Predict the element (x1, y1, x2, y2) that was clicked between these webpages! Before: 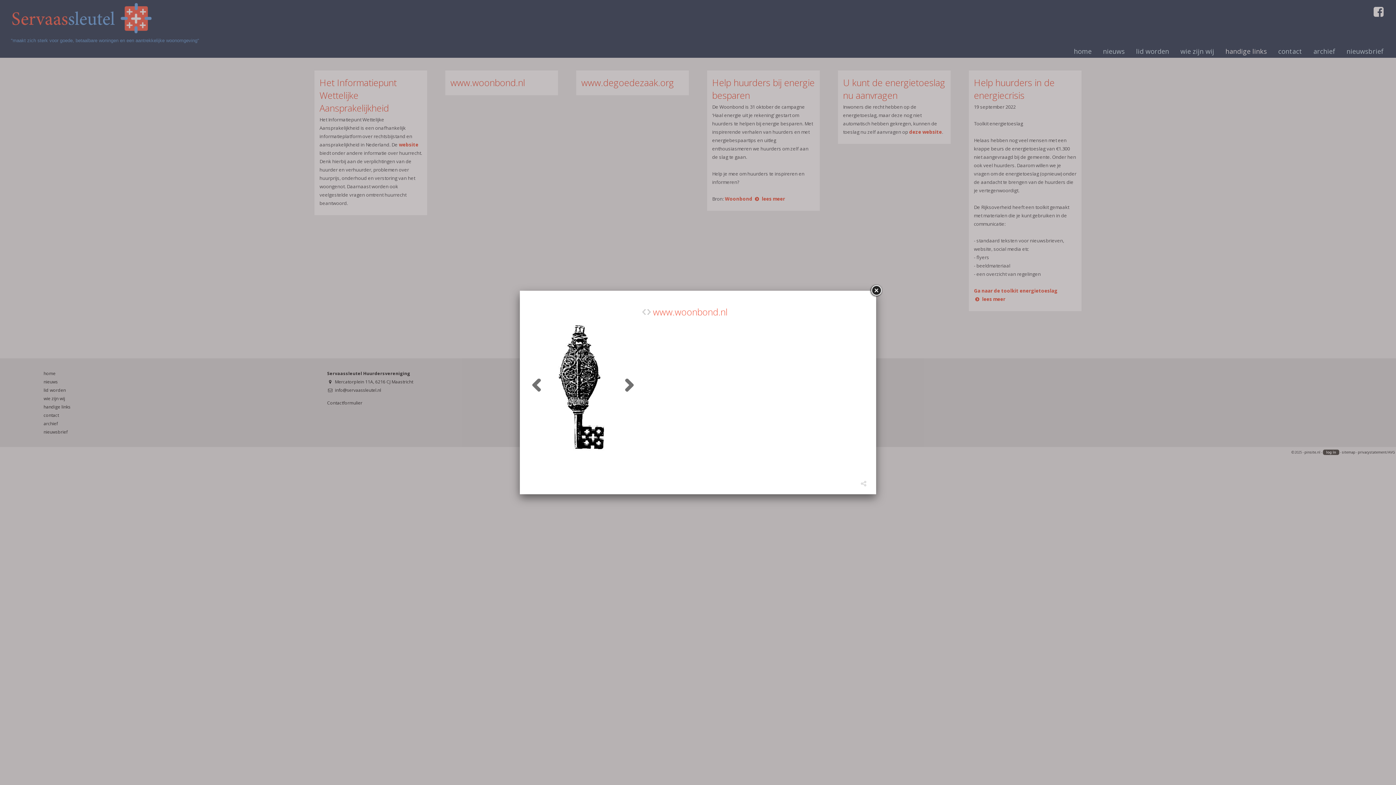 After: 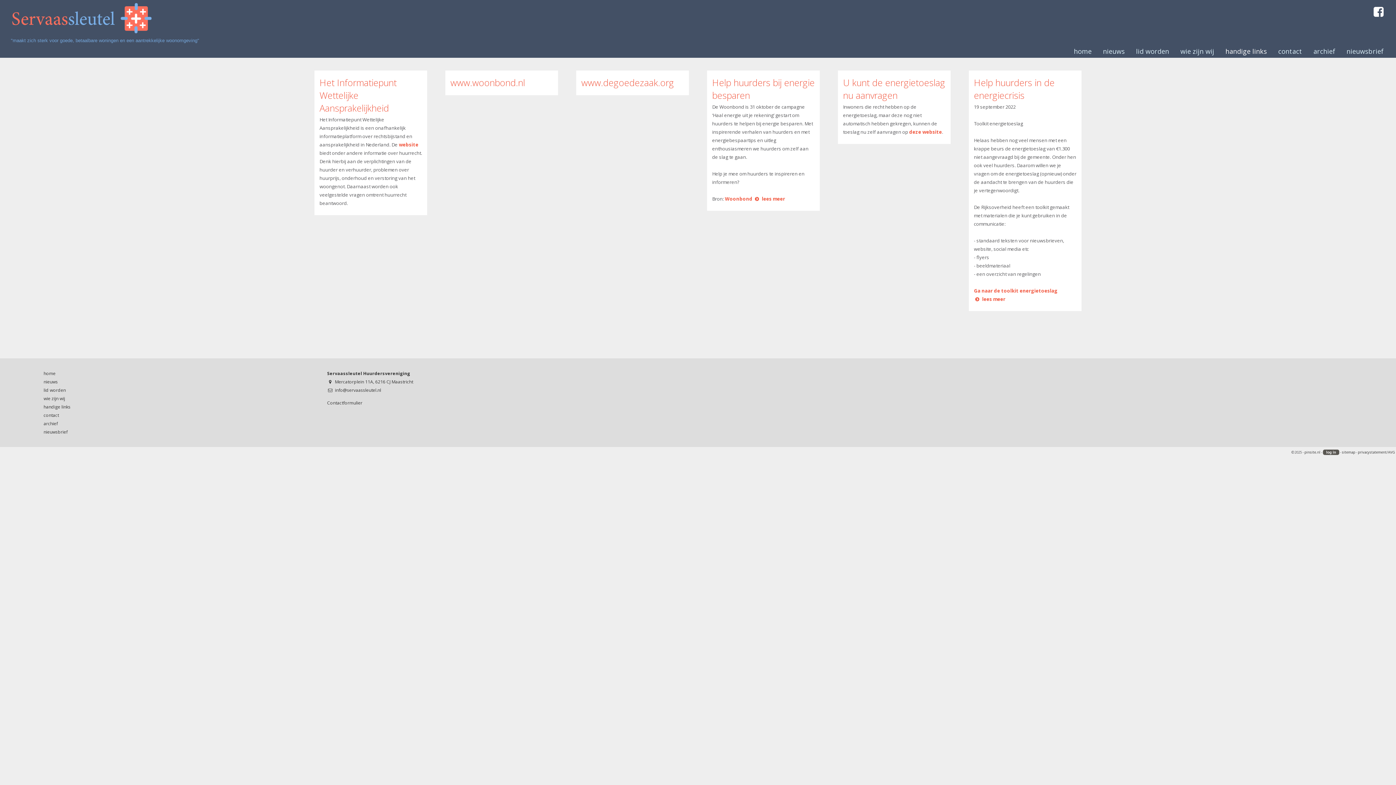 Action: bbox: (869, 284, 882, 297)